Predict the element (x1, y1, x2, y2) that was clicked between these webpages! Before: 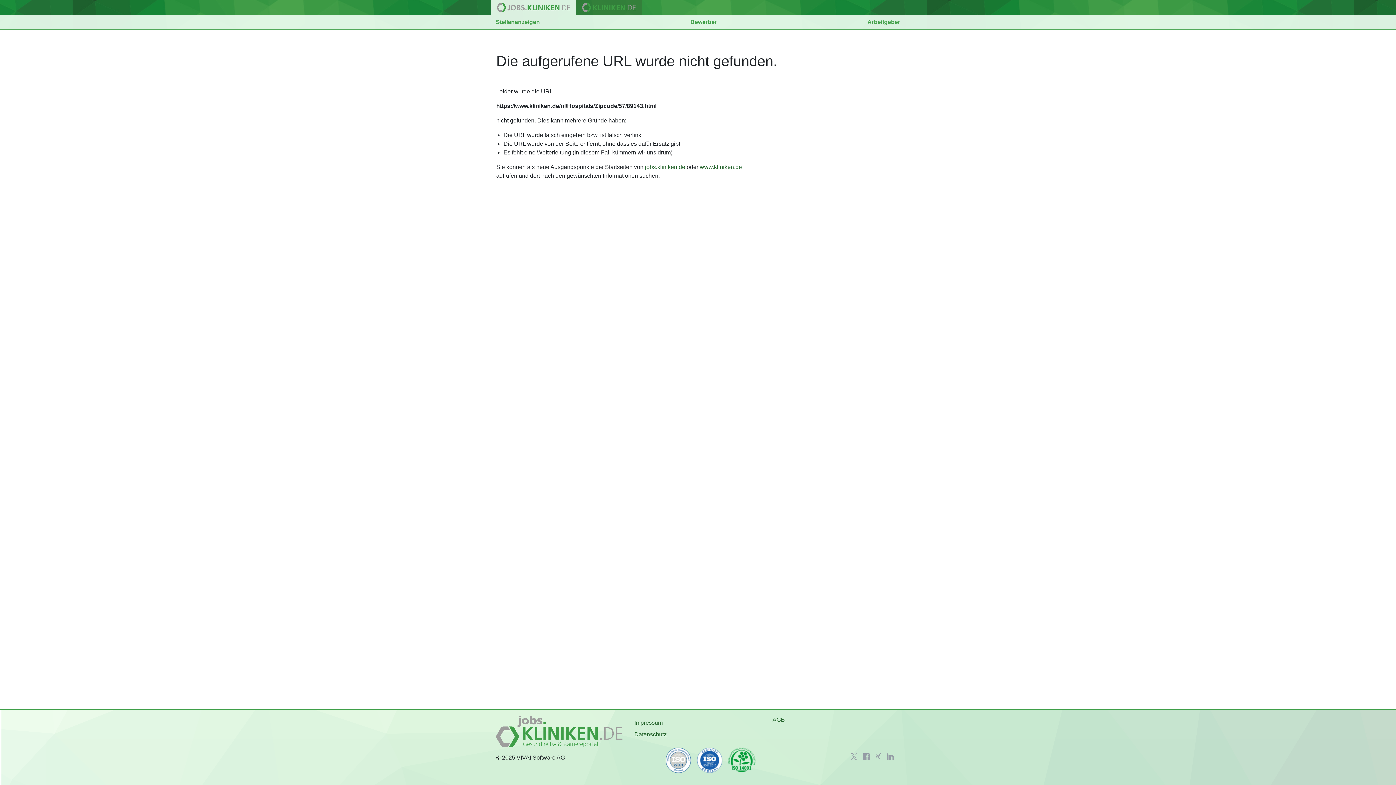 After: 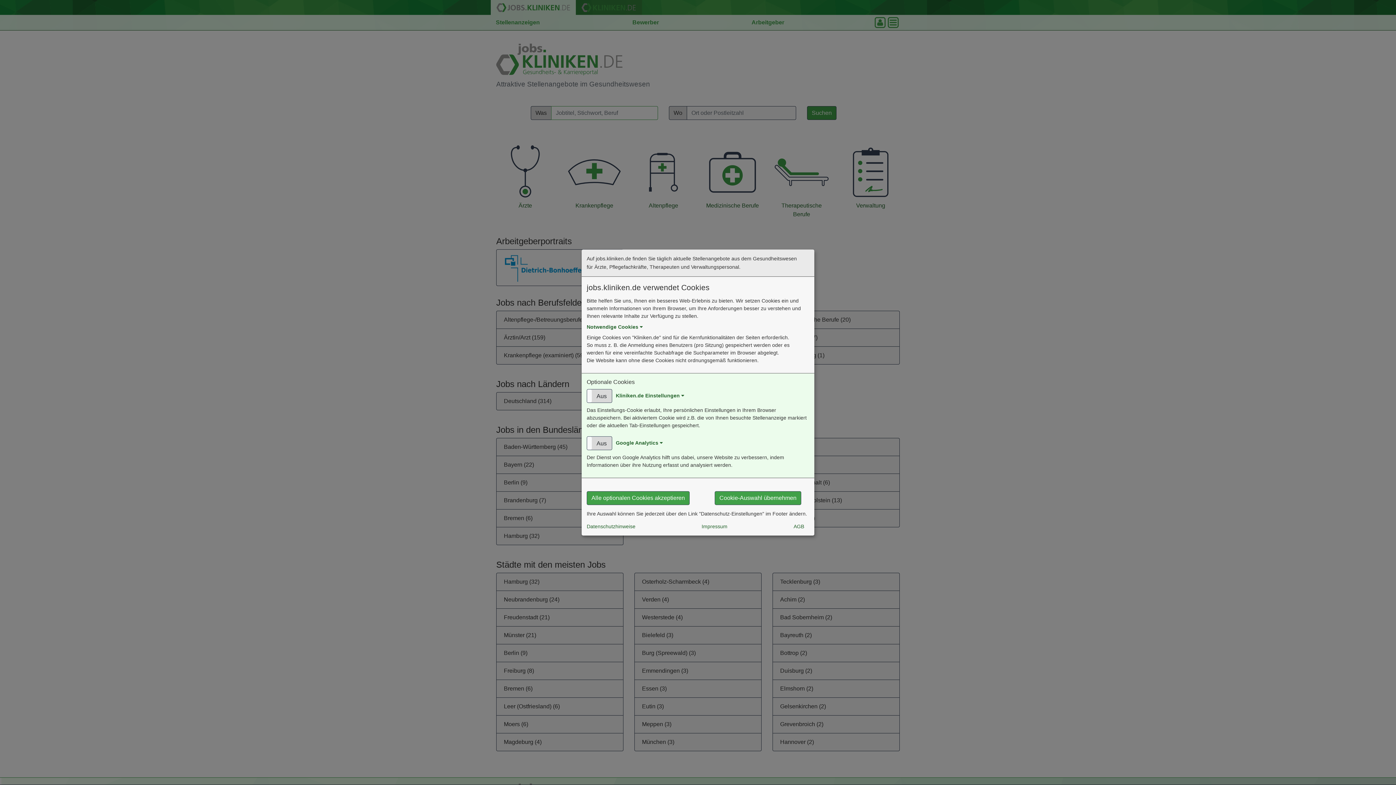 Action: label: jobs.kliniken.de bbox: (645, 164, 685, 170)